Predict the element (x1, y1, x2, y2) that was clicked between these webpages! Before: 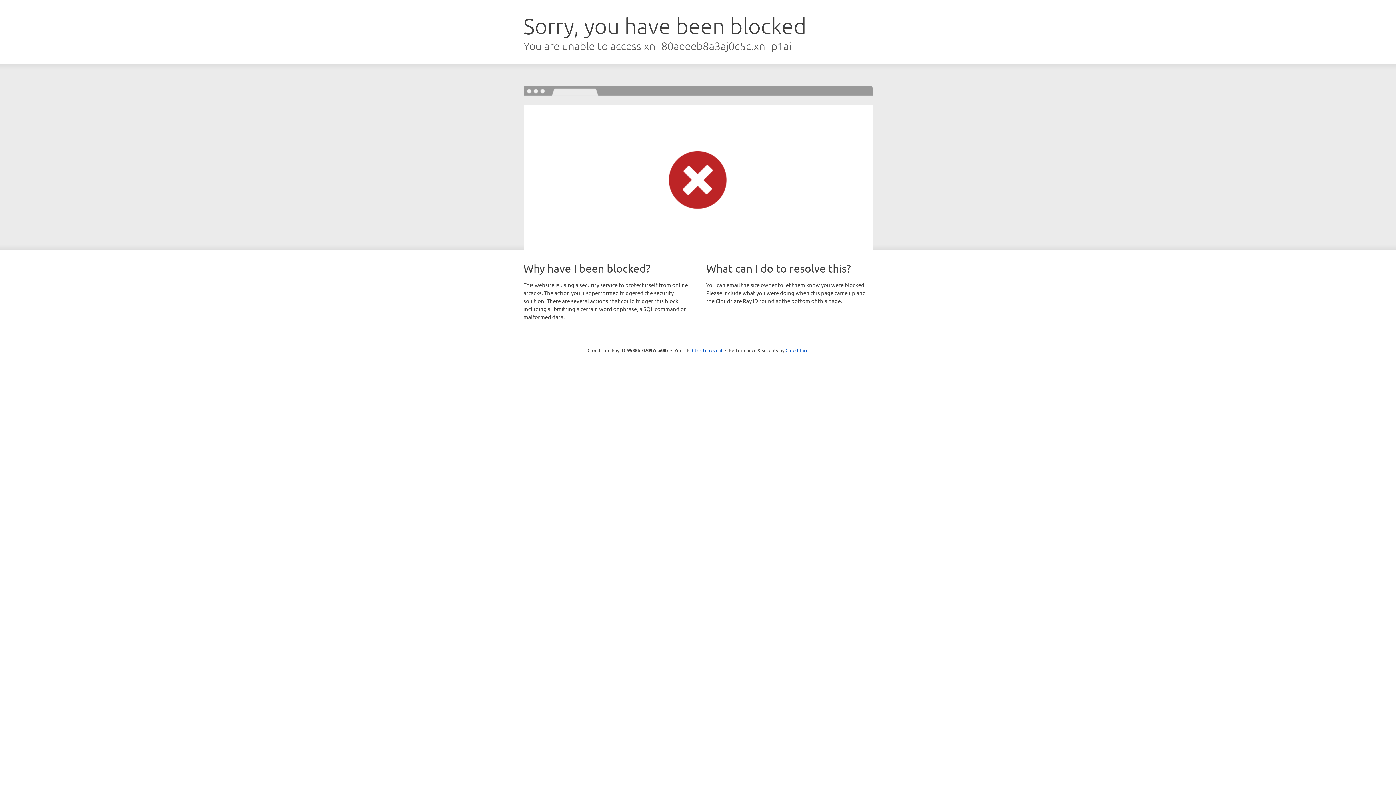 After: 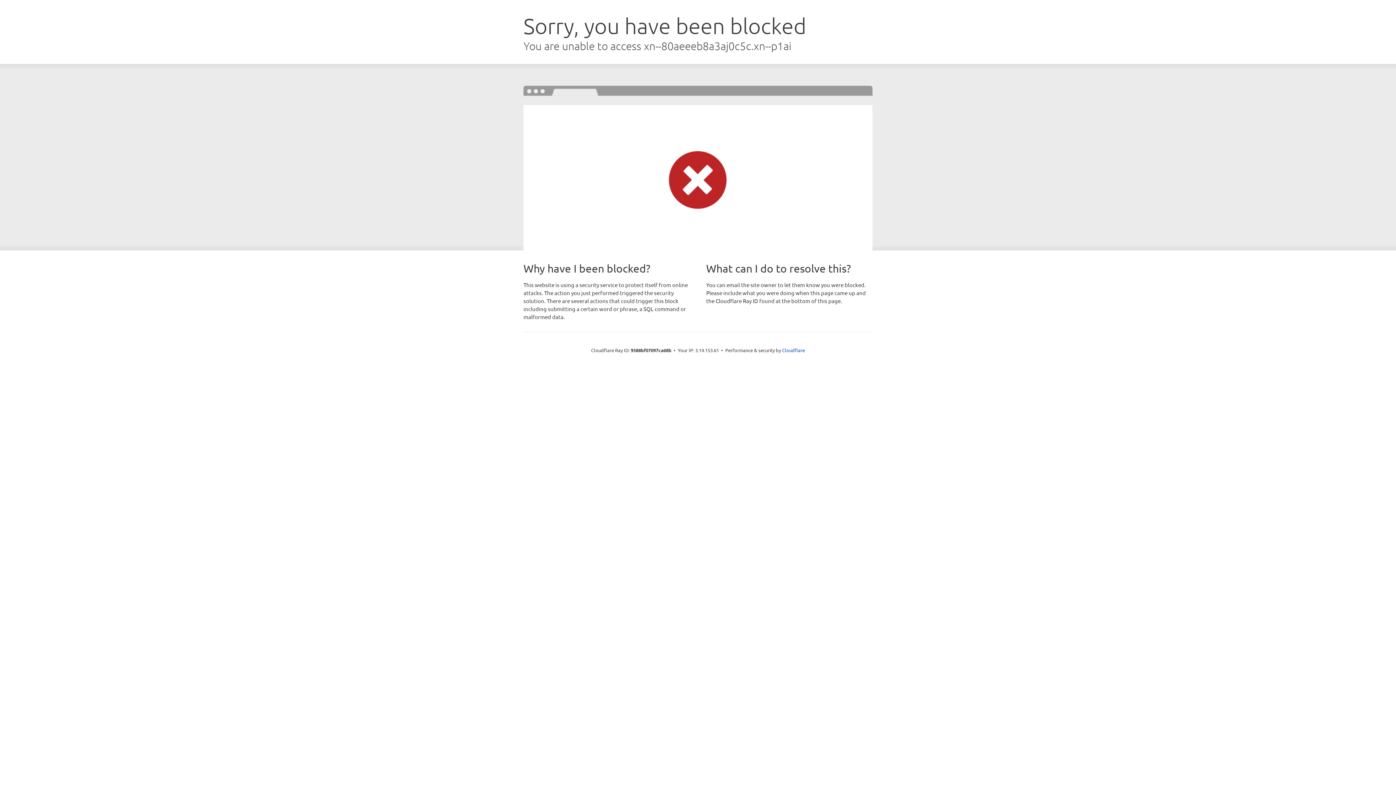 Action: bbox: (692, 346, 722, 353) label: Click to reveal